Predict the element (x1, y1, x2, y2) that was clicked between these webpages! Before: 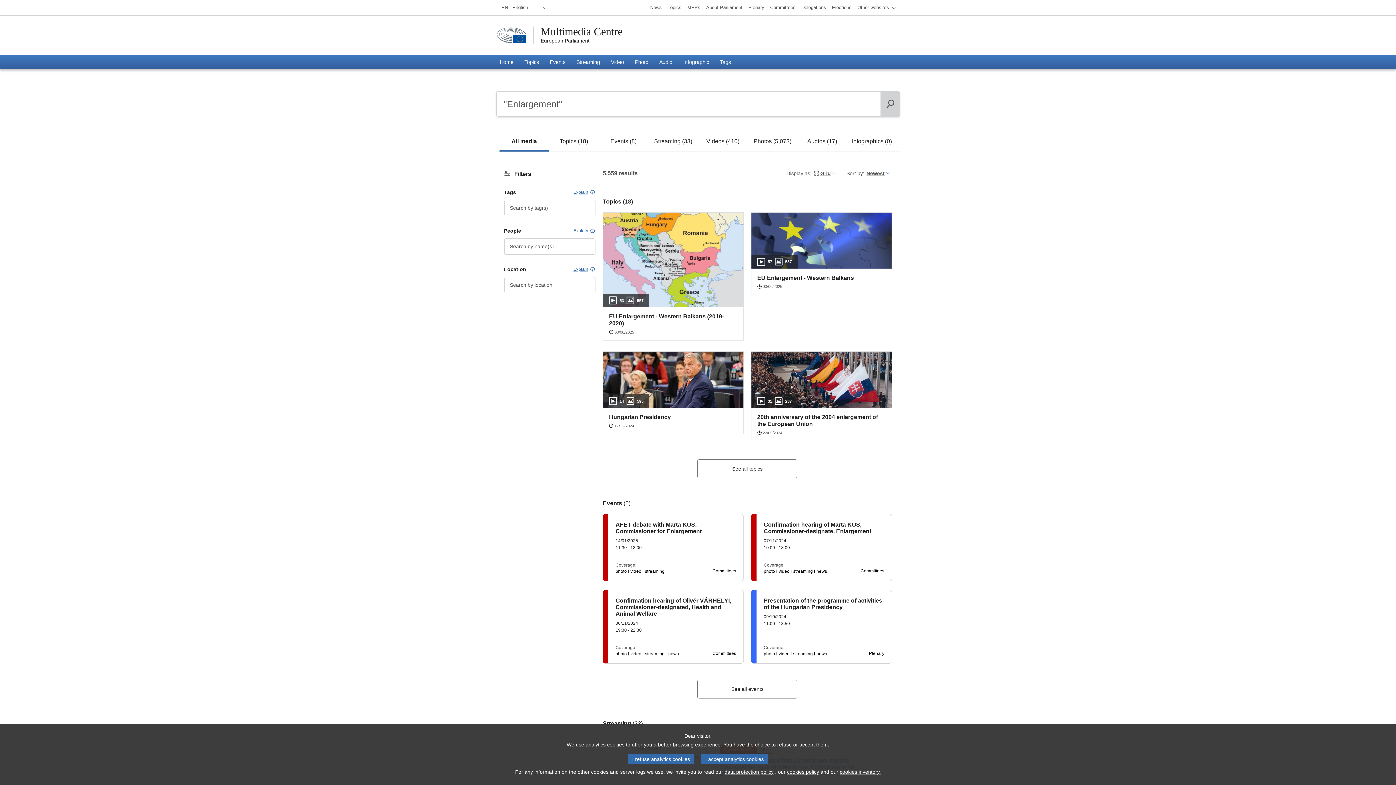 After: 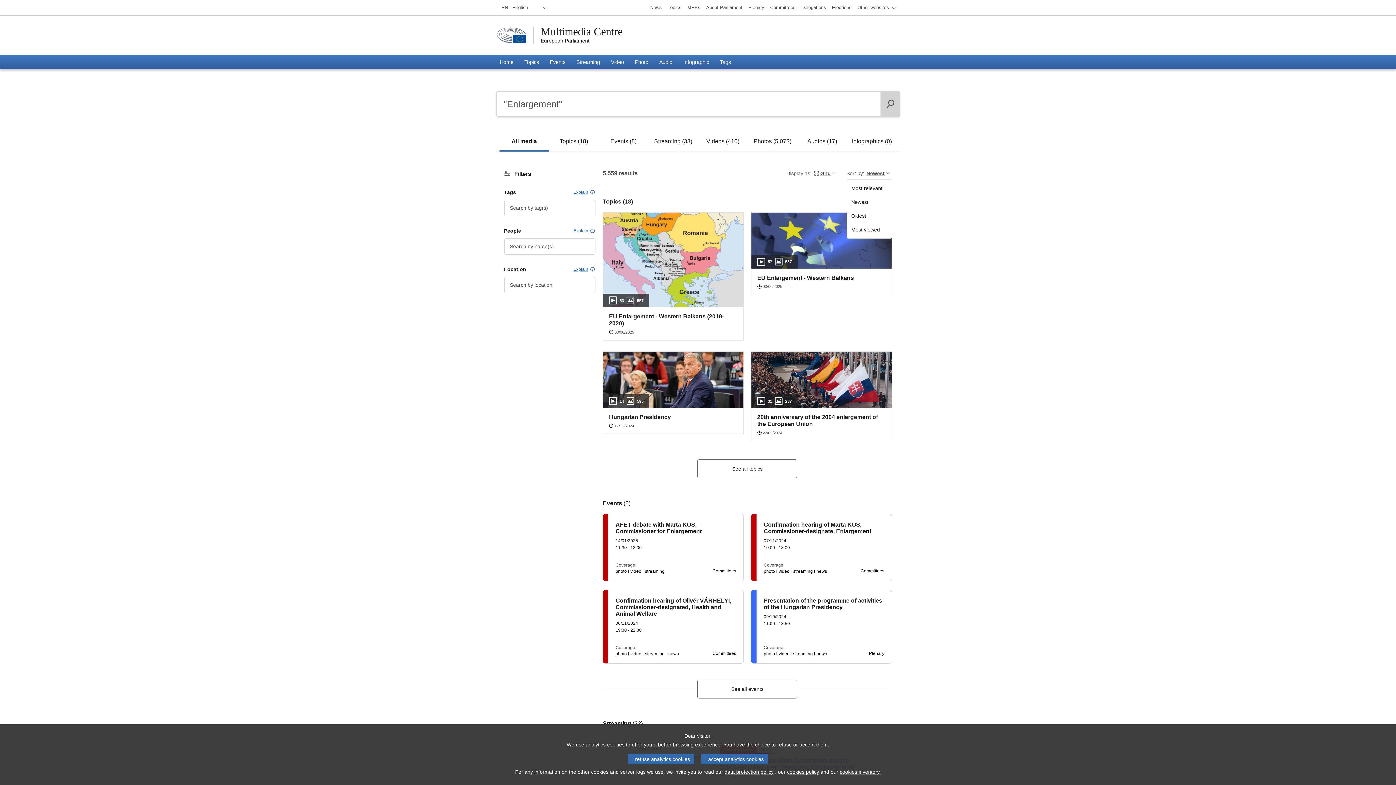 Action: bbox: (864, 170, 892, 176) label: Newest